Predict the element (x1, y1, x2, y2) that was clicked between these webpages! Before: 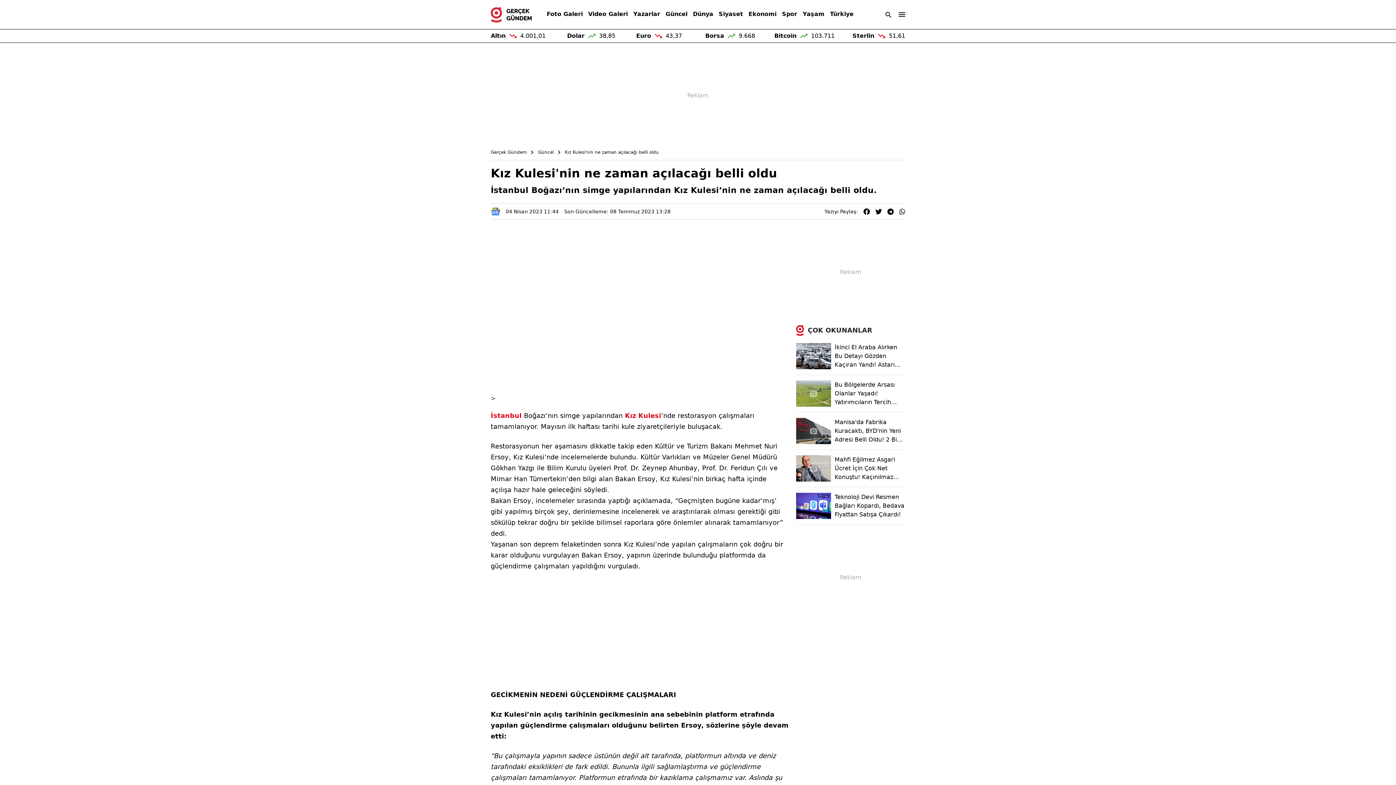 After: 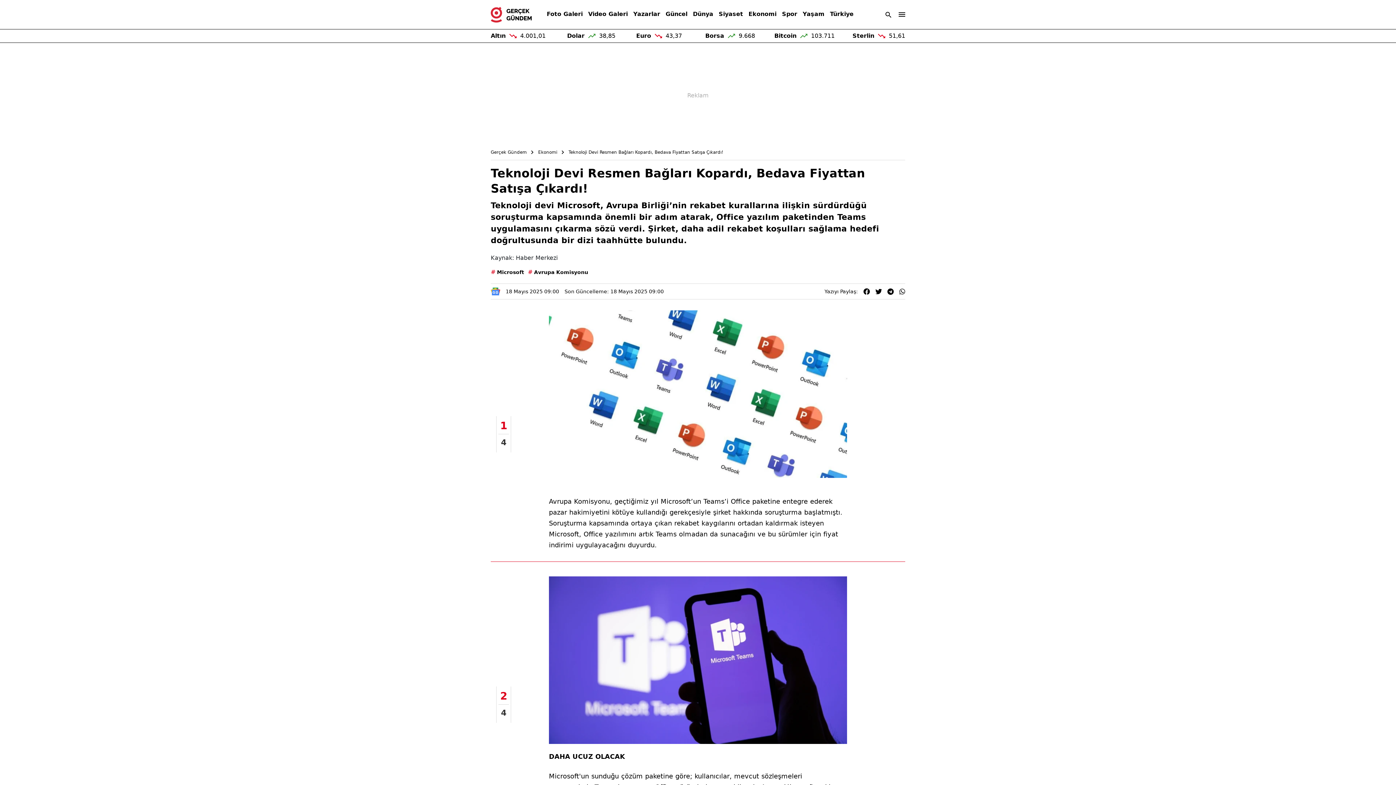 Action: bbox: (796, 493, 905, 519) label: Teknoloji Devi Resmen Bağları Kopardı, Bedava Fiyattan Satışa Çıkardı!